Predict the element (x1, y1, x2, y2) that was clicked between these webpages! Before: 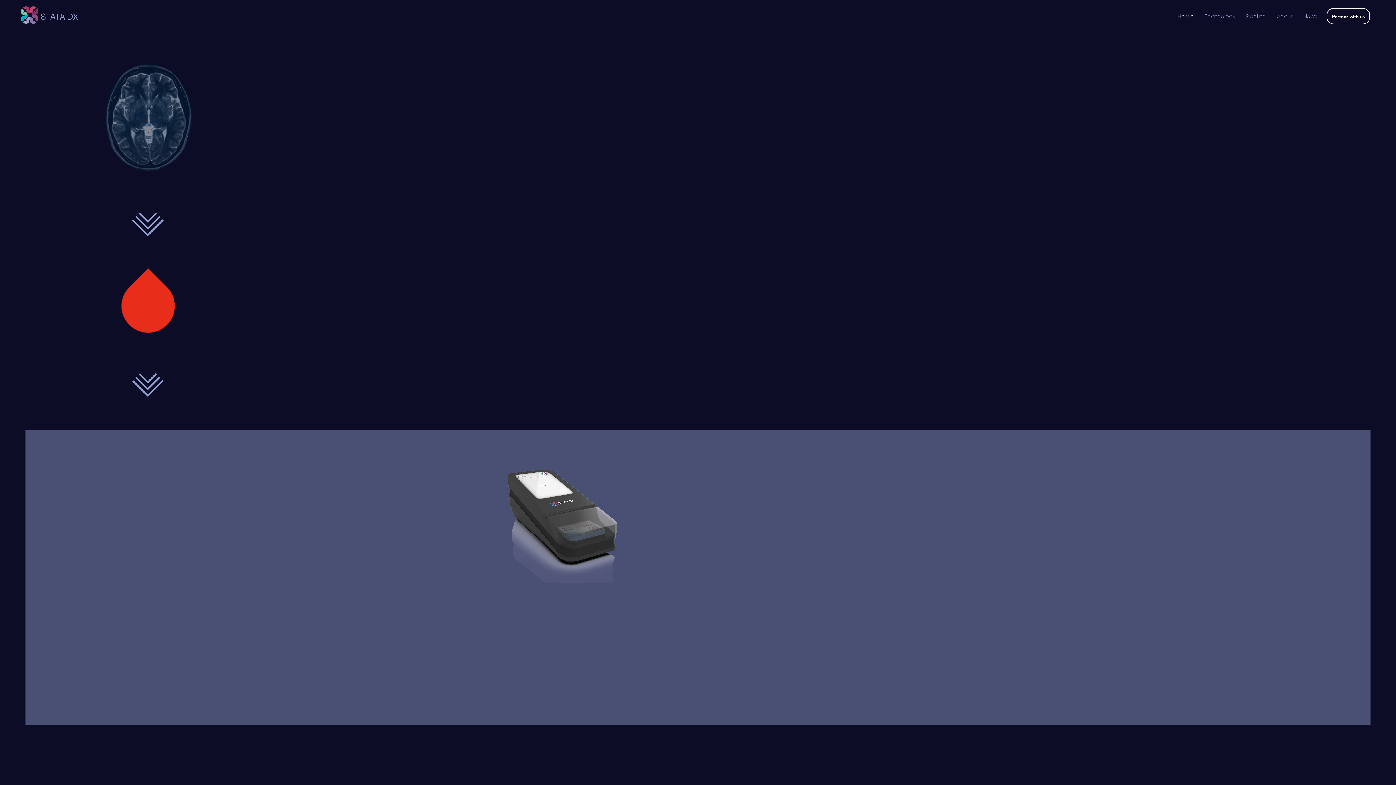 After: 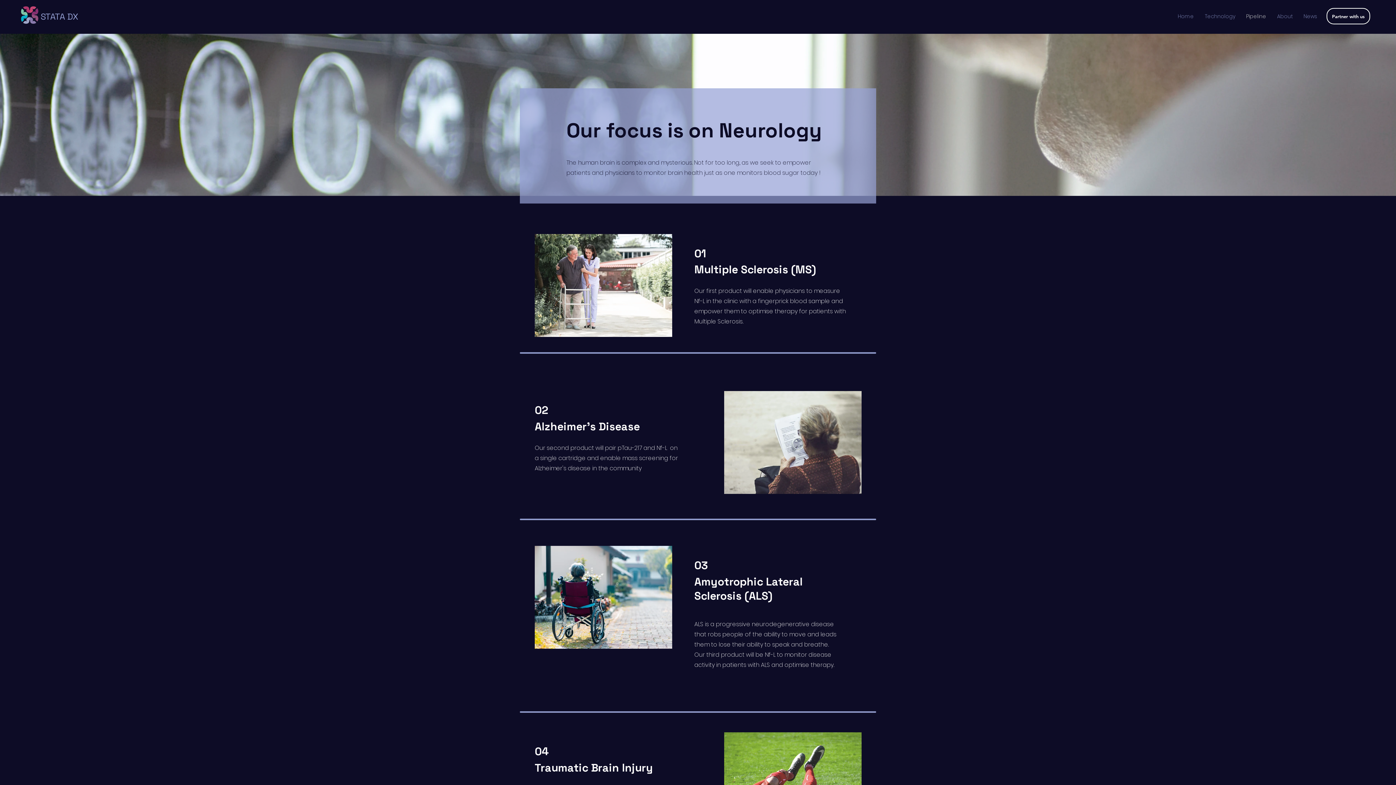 Action: bbox: (1241, 7, 1272, 25) label: Pipeline